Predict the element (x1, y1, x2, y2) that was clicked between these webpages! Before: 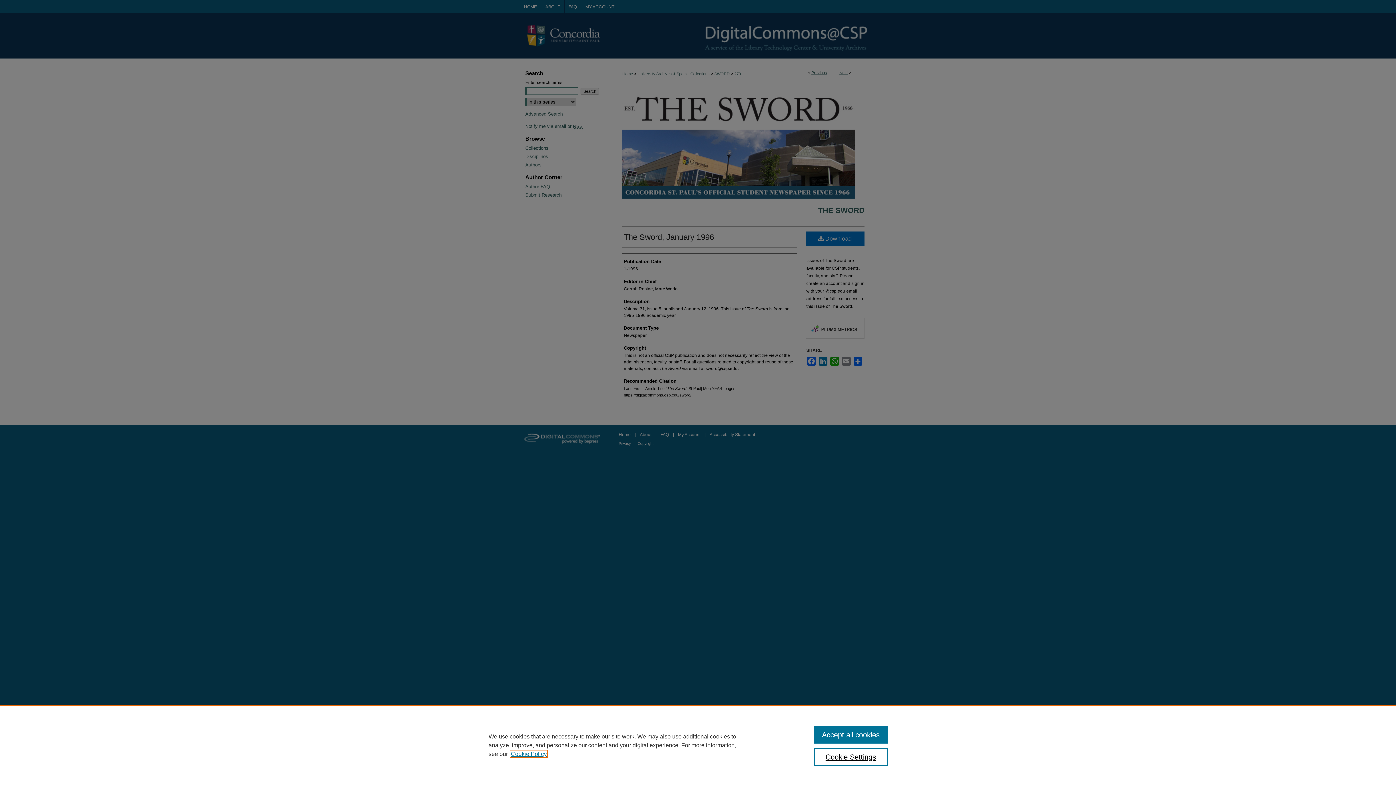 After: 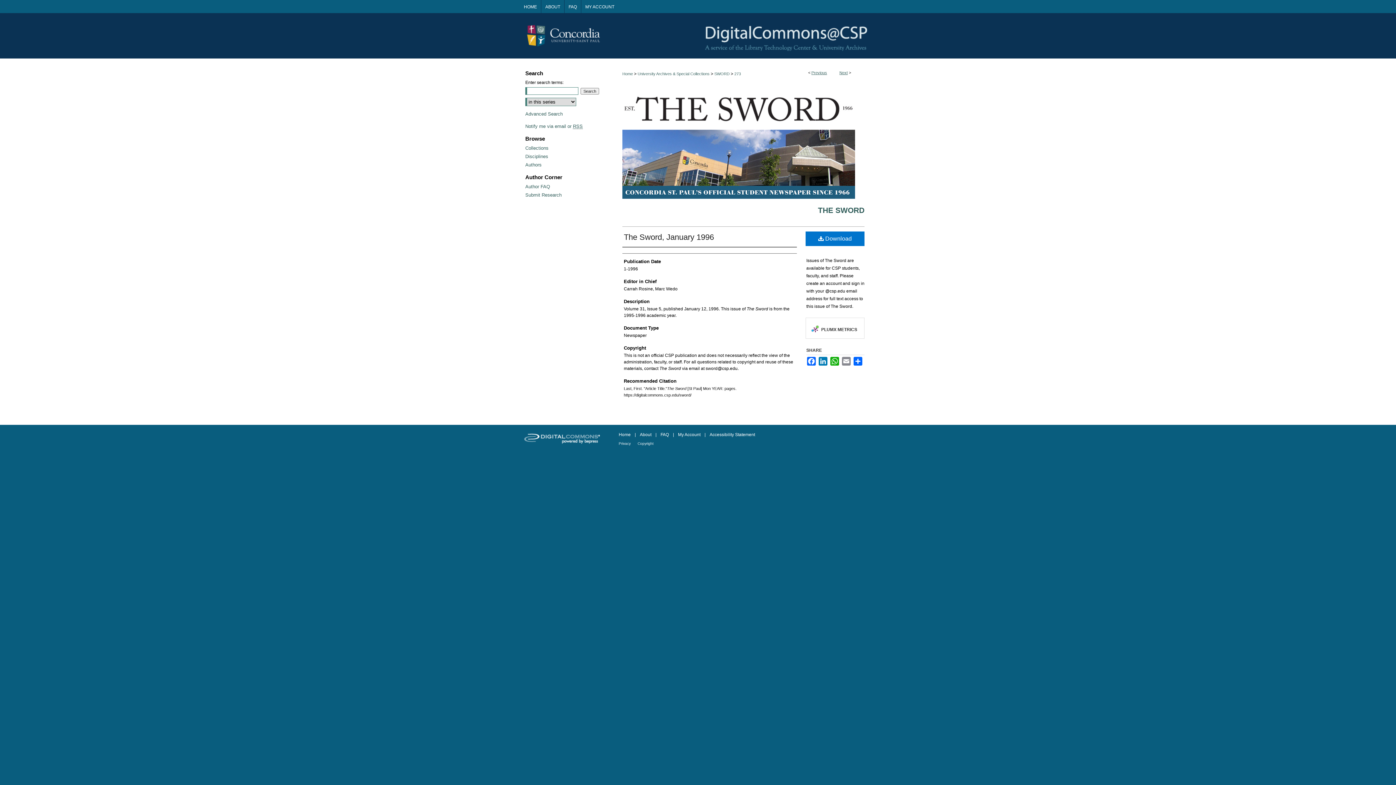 Action: label: Accept all cookies bbox: (814, 726, 887, 744)